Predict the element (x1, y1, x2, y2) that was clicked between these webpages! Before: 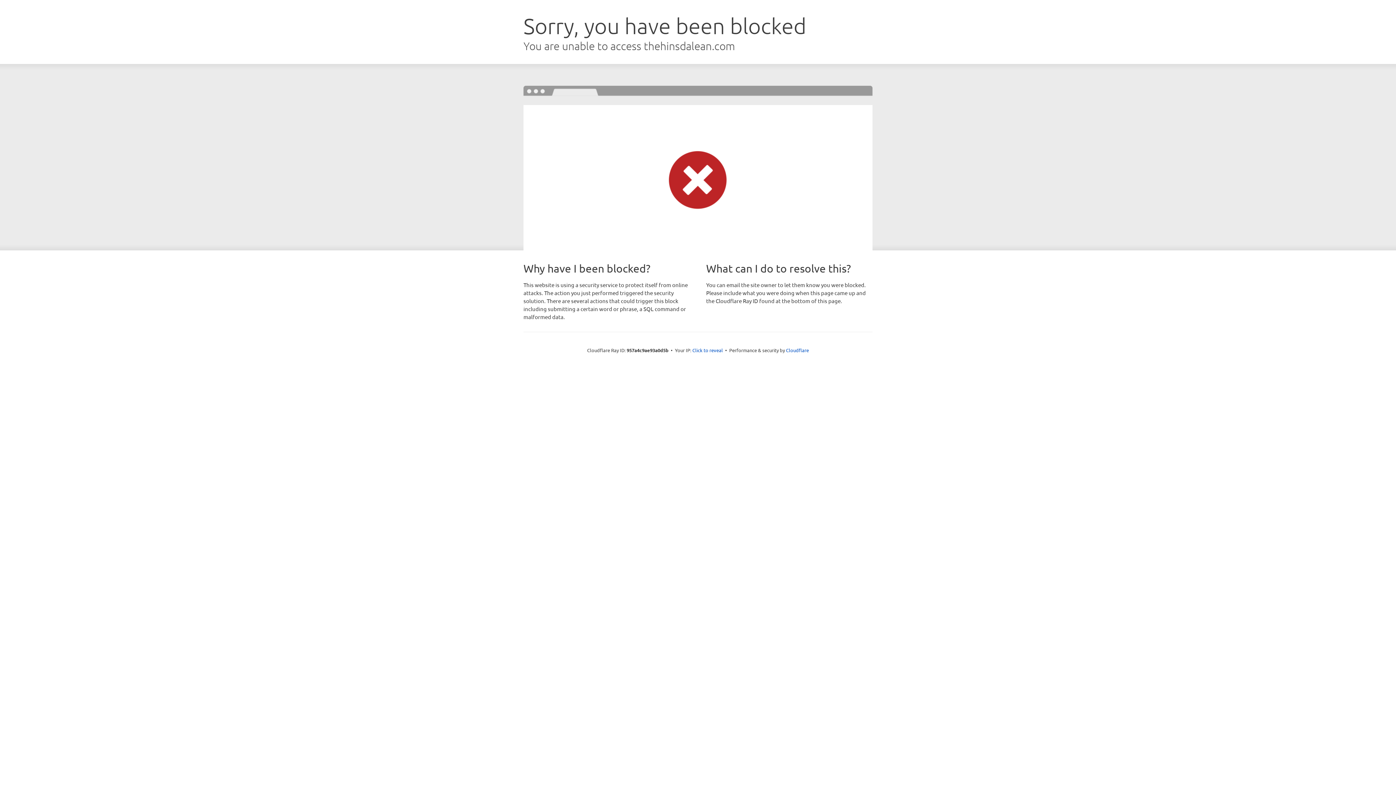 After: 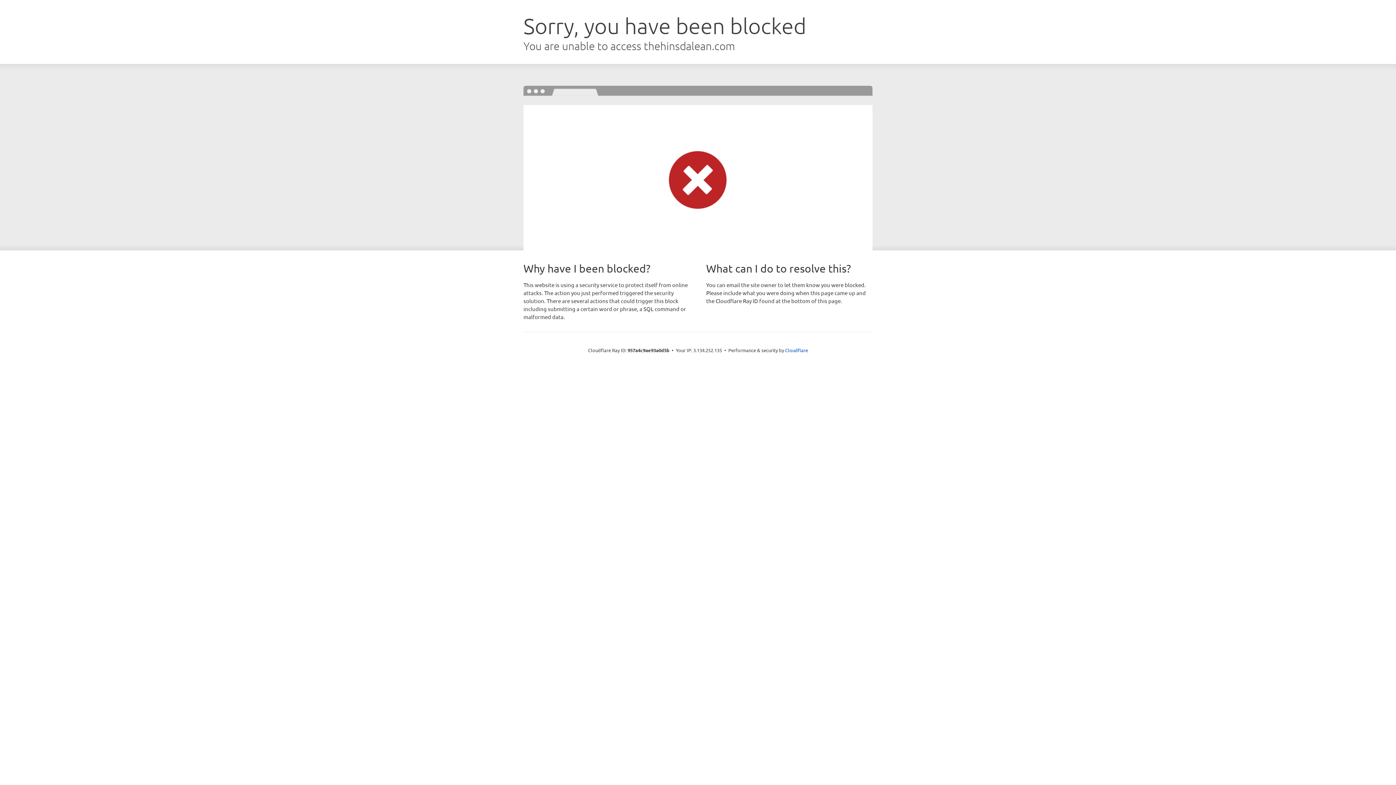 Action: bbox: (692, 346, 723, 353) label: Click to reveal